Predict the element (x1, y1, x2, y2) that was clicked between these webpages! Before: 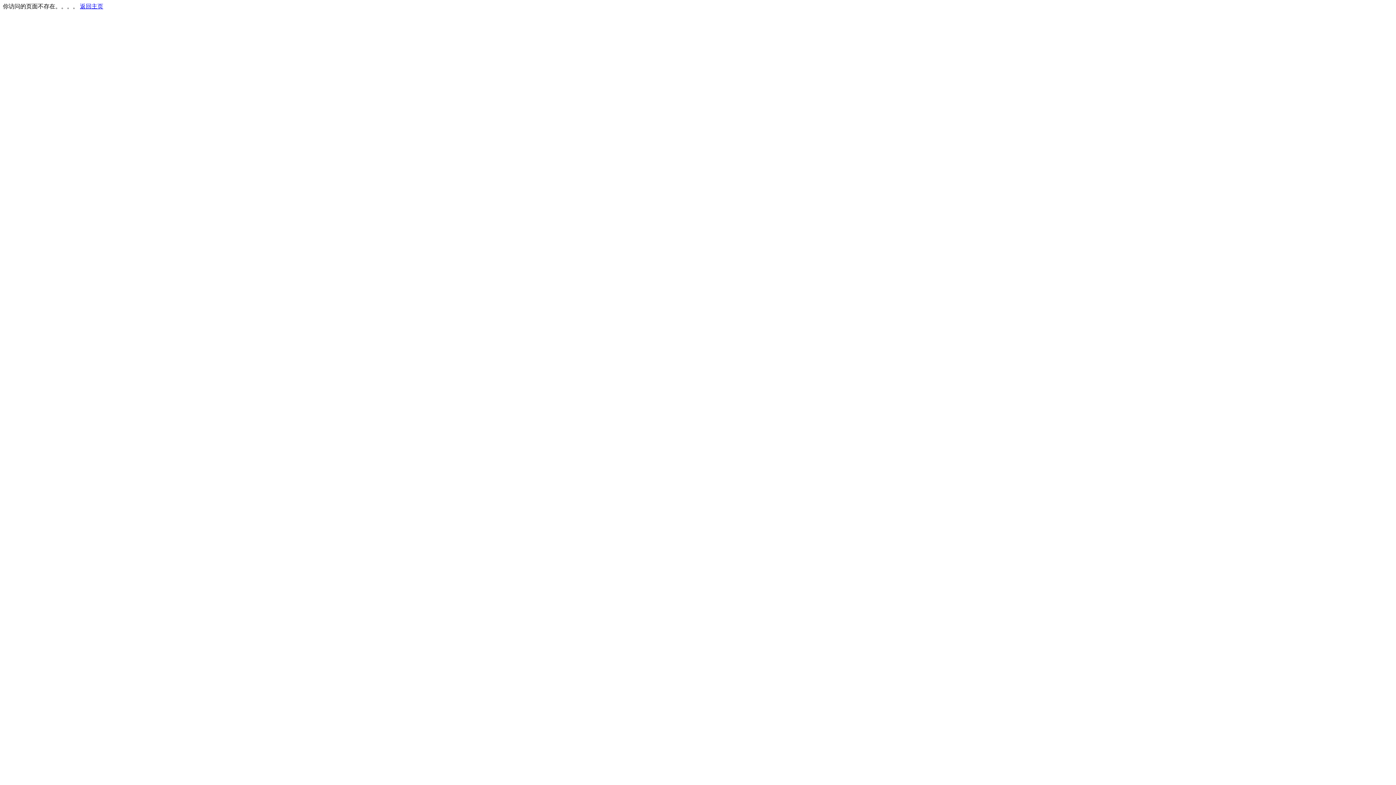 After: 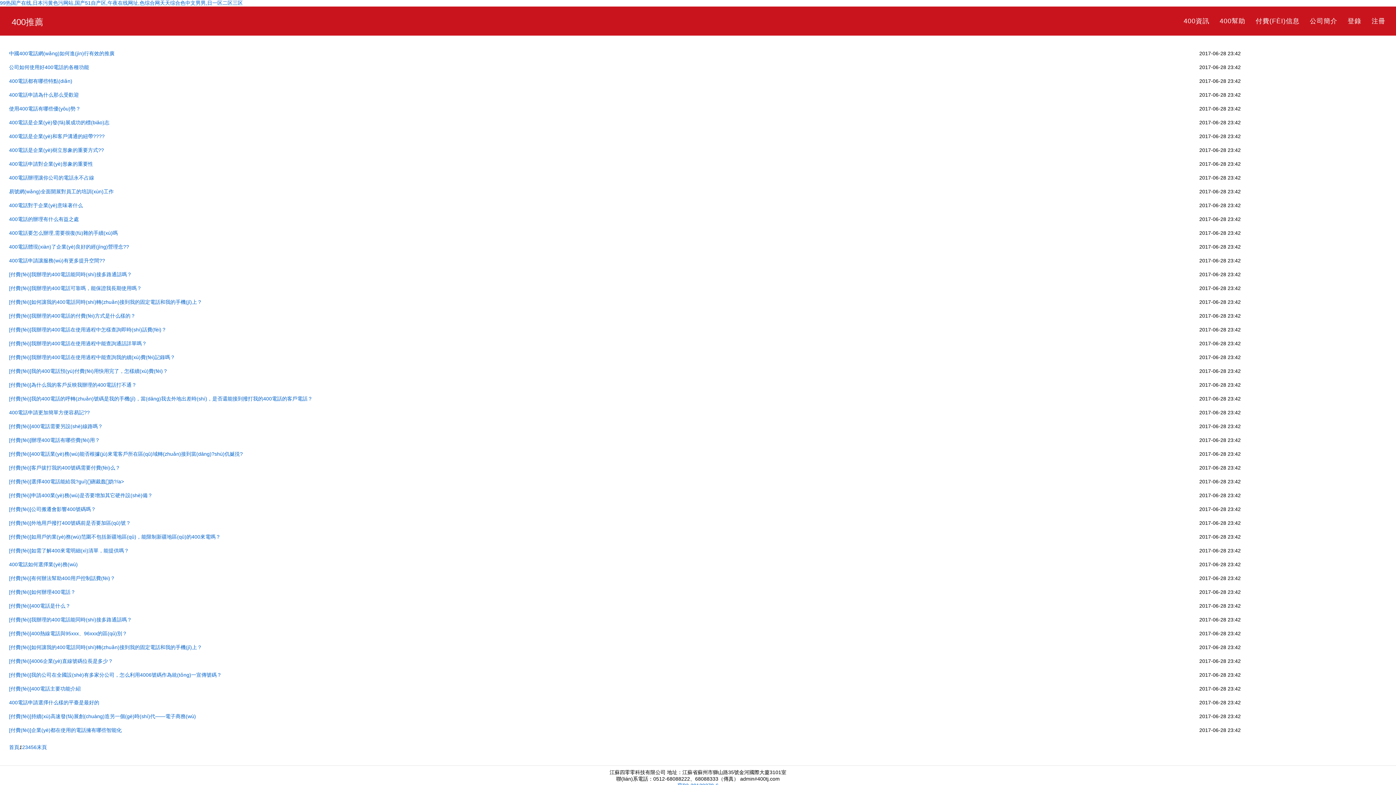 Action: label: 返回主页 bbox: (80, 3, 103, 9)